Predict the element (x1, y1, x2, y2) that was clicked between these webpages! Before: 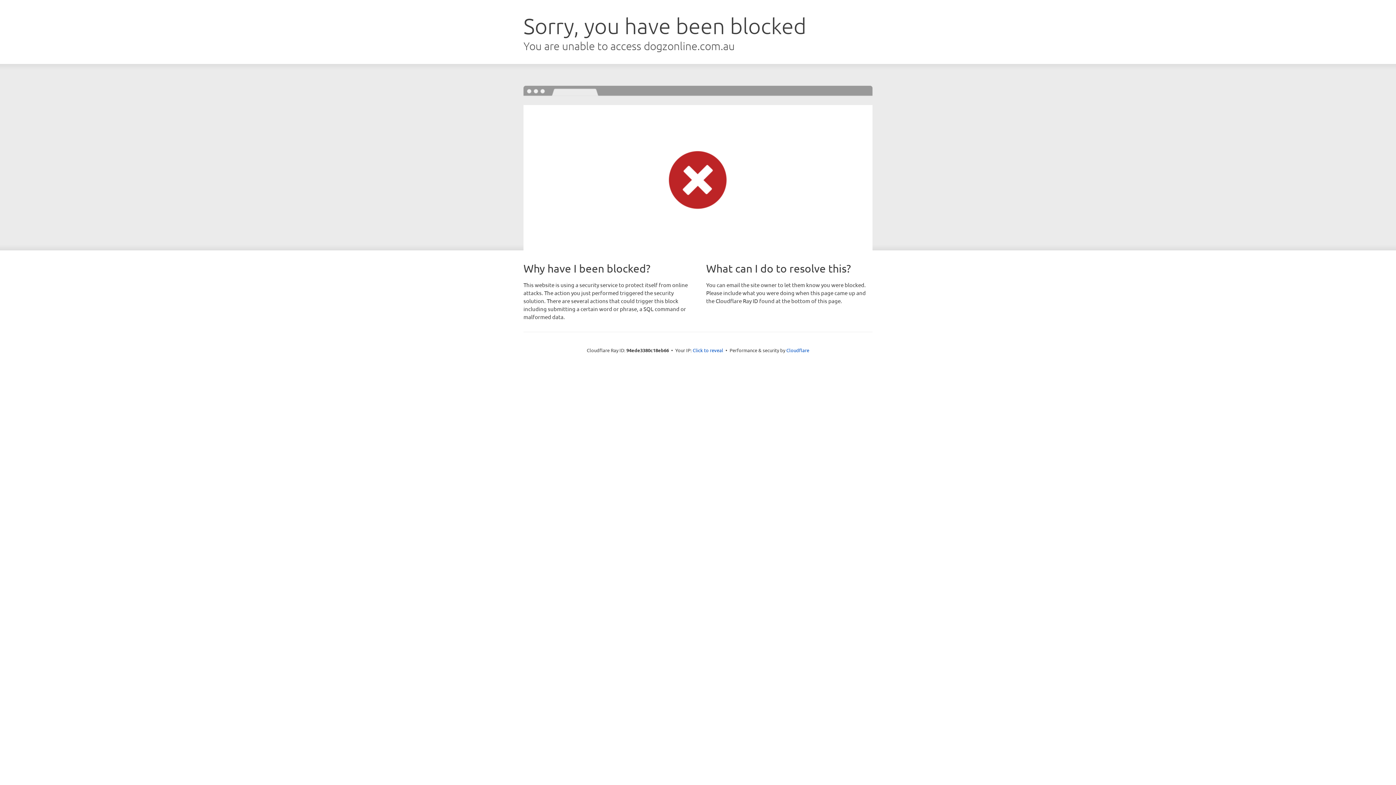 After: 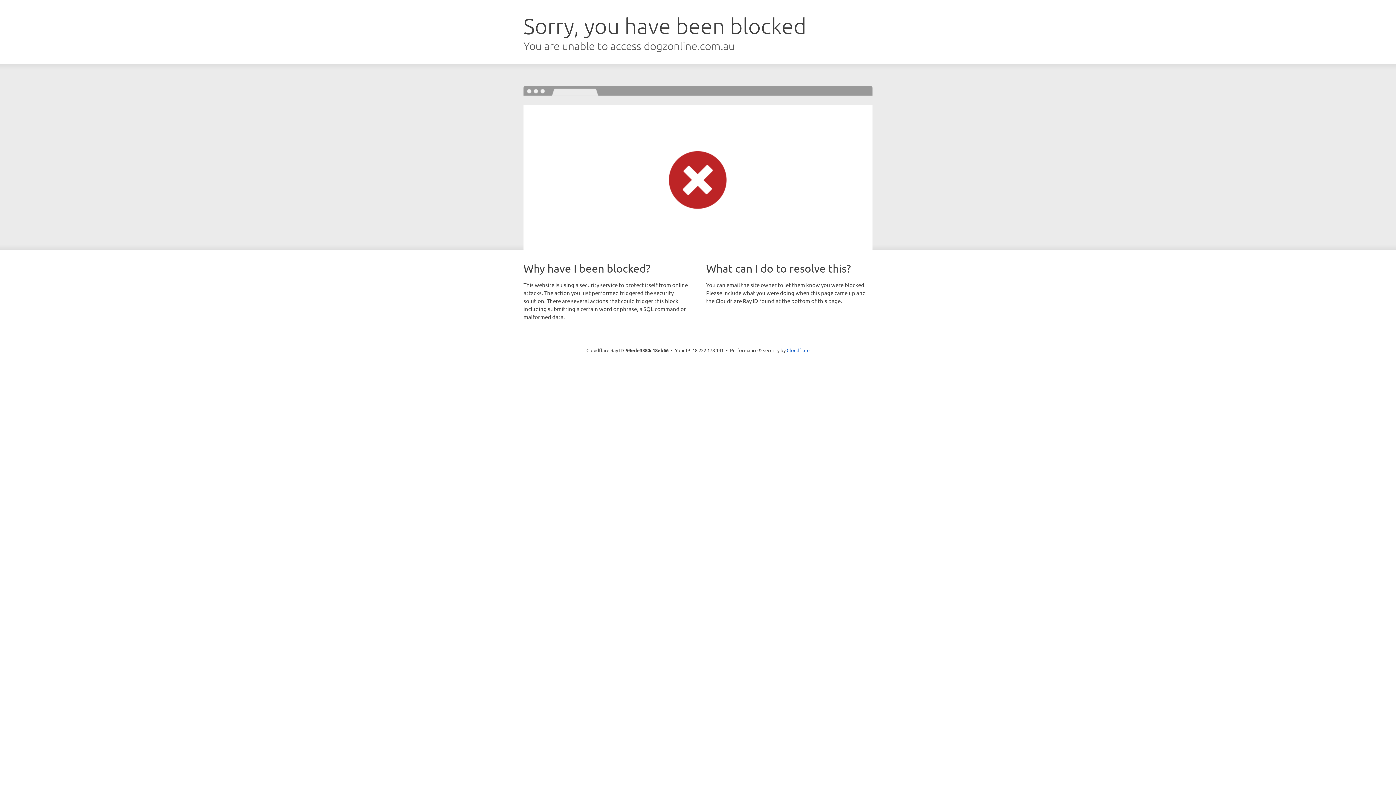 Action: bbox: (692, 346, 723, 353) label: Click to reveal